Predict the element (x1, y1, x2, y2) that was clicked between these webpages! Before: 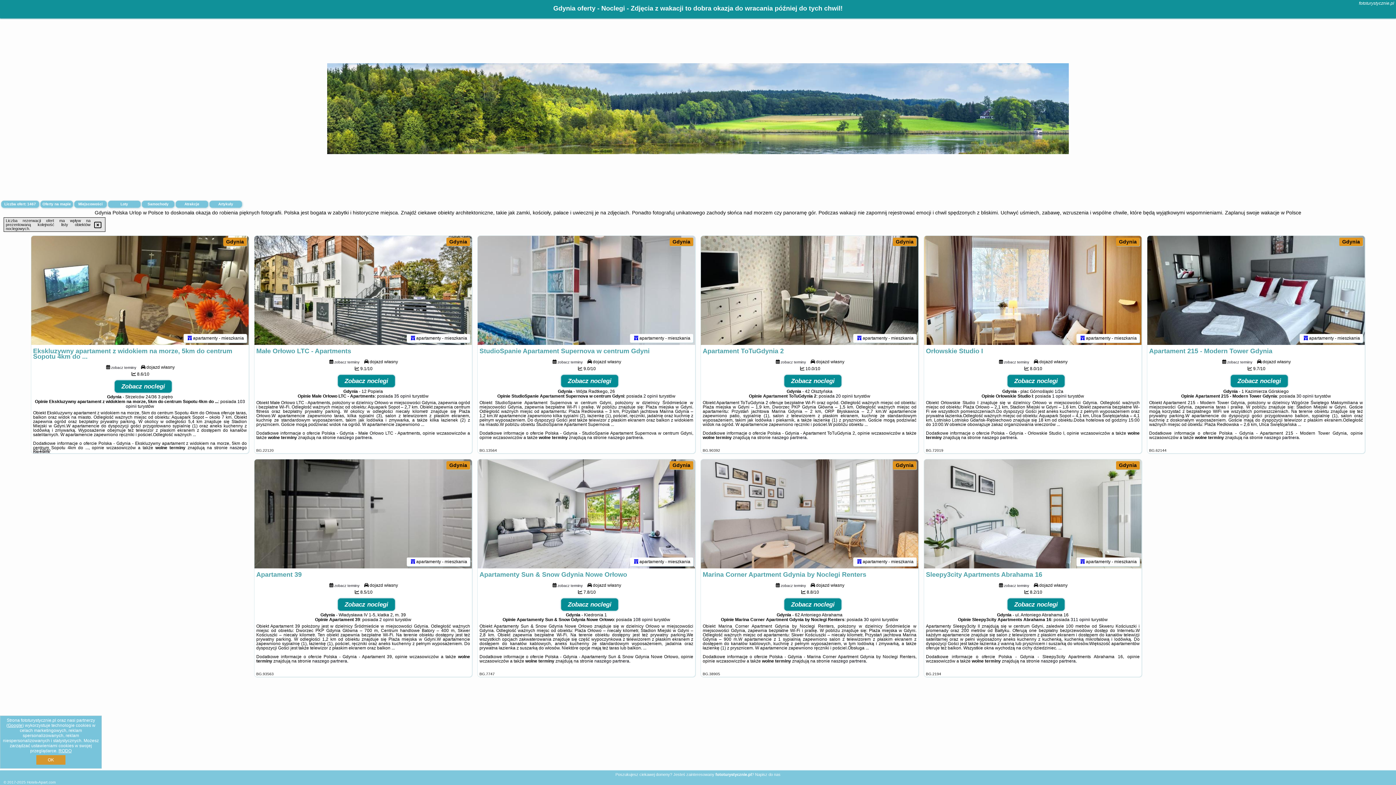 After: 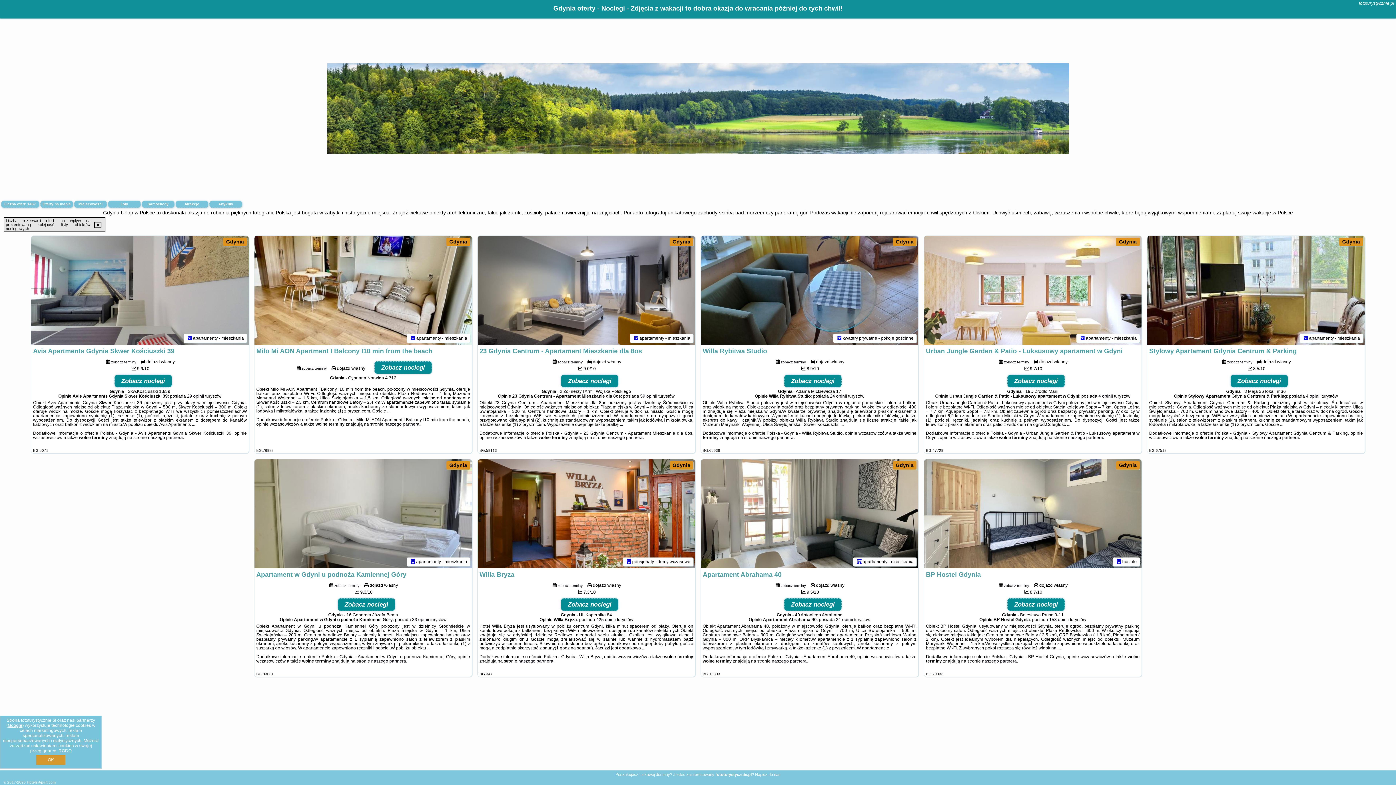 Action: bbox: (672, 238, 690, 244) label: Gdynia